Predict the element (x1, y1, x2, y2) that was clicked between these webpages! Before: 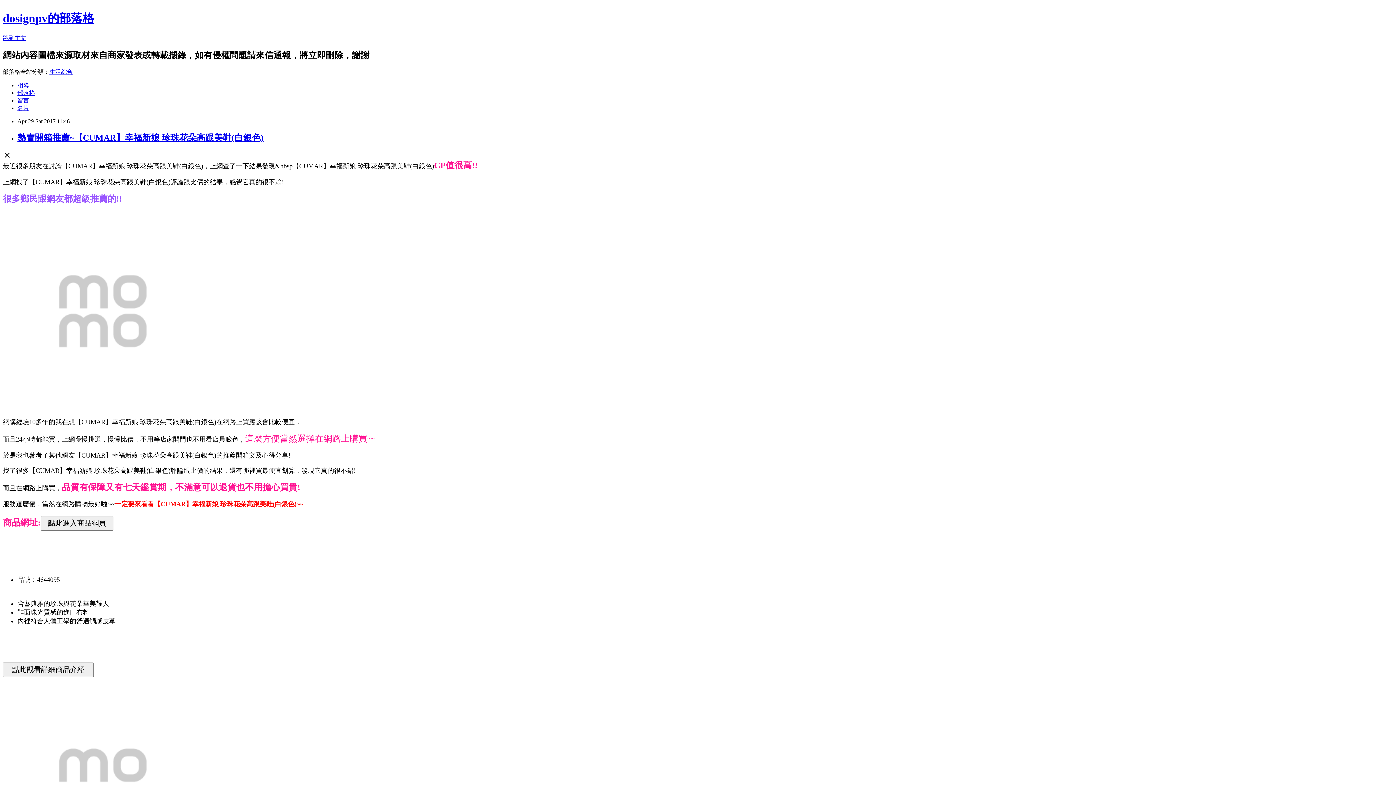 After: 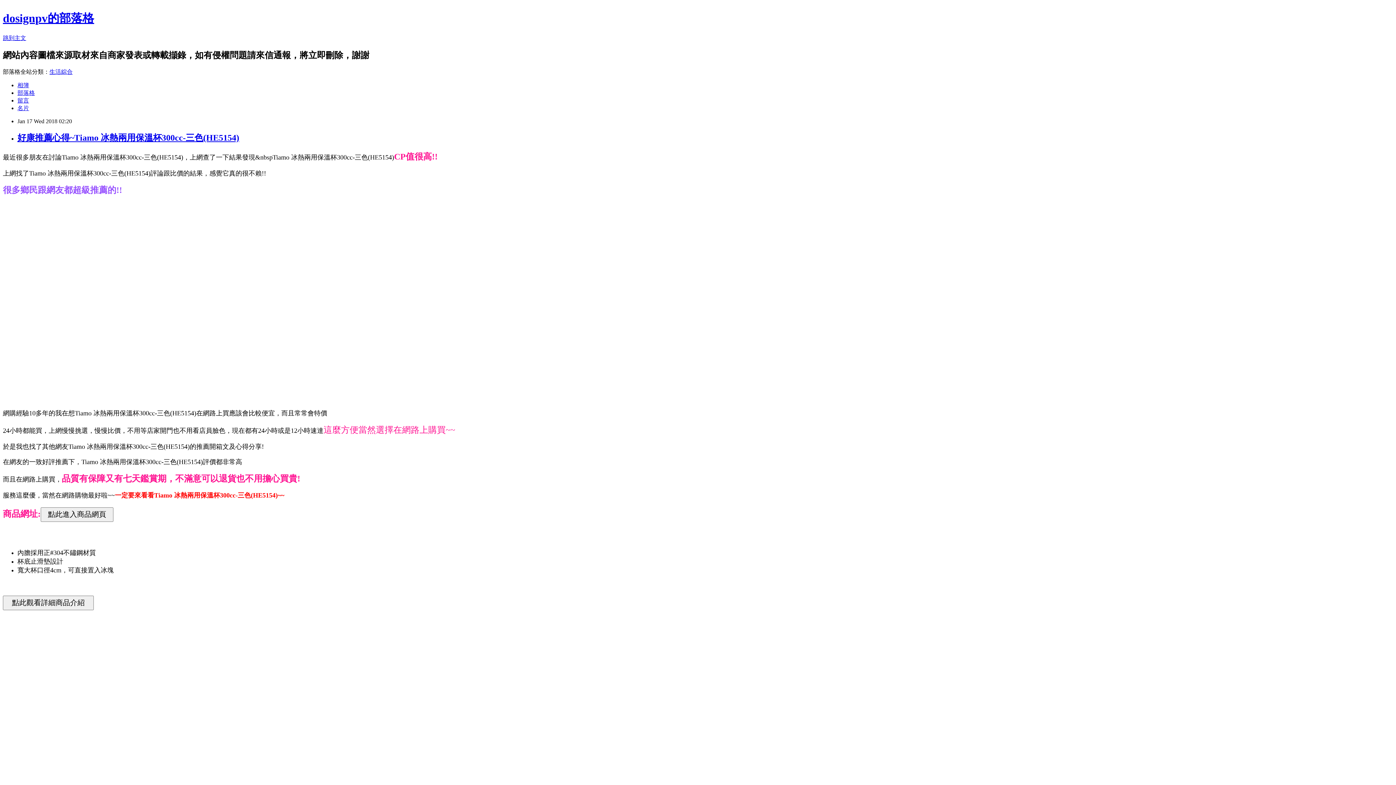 Action: bbox: (17, 89, 34, 95) label: 部落格